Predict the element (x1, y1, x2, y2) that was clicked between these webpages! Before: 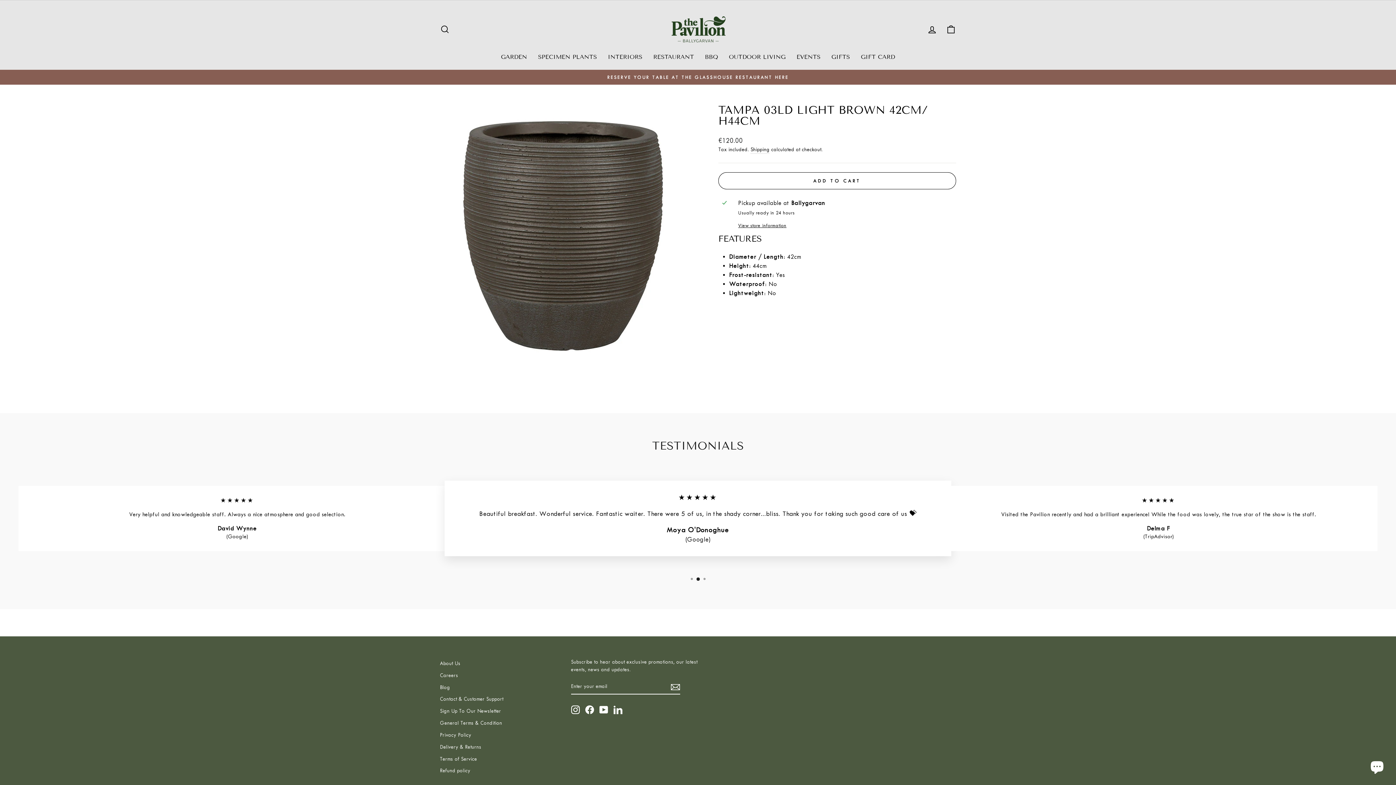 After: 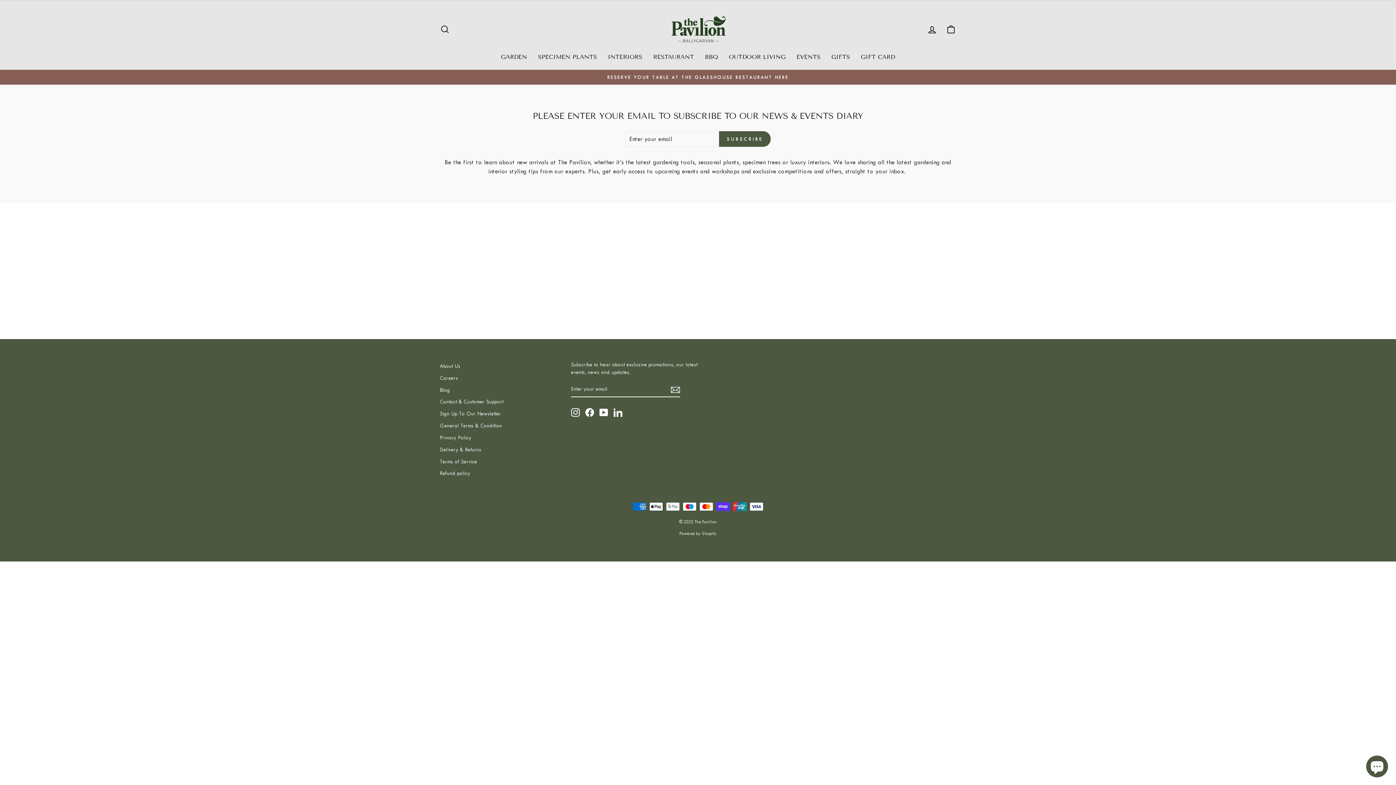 Action: label: Sign Up To Our Newsletter bbox: (440, 706, 501, 716)